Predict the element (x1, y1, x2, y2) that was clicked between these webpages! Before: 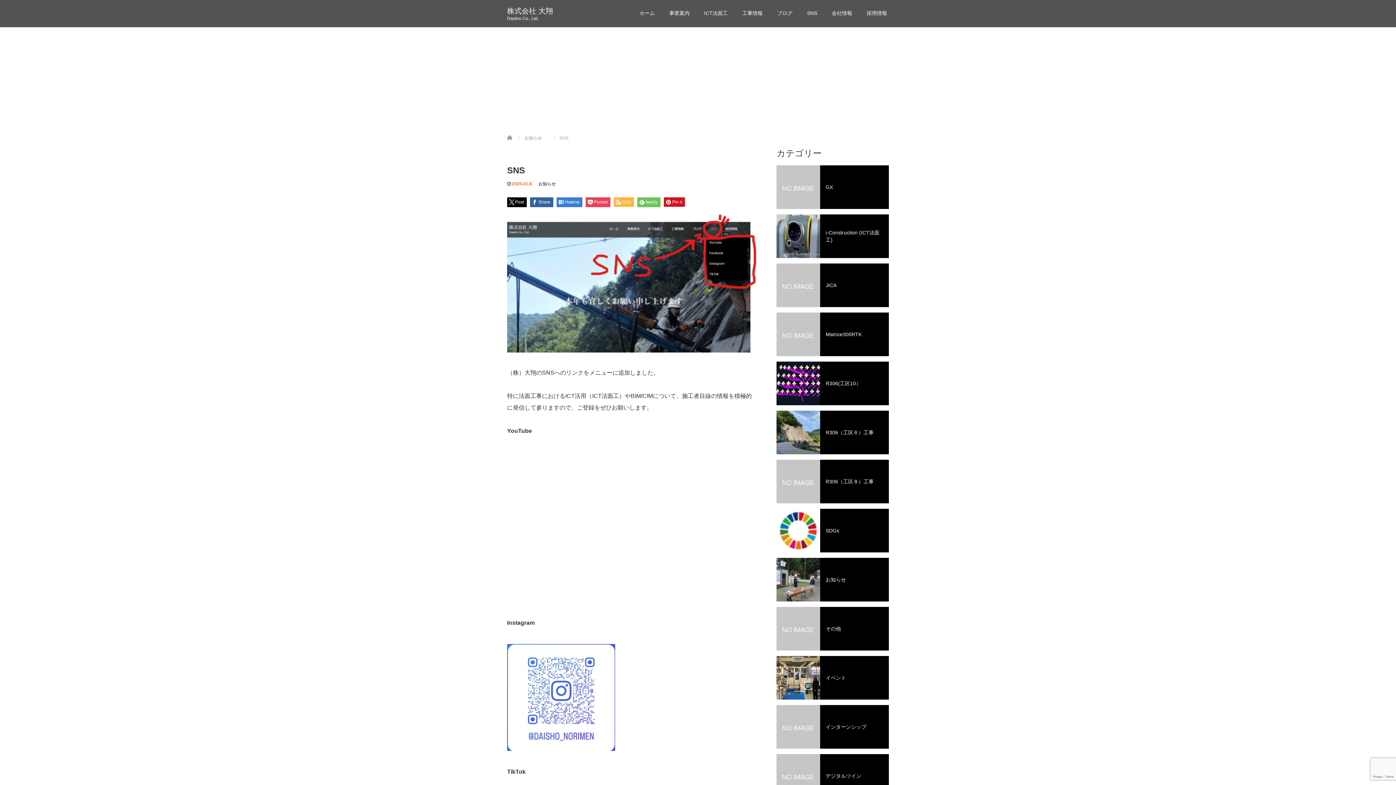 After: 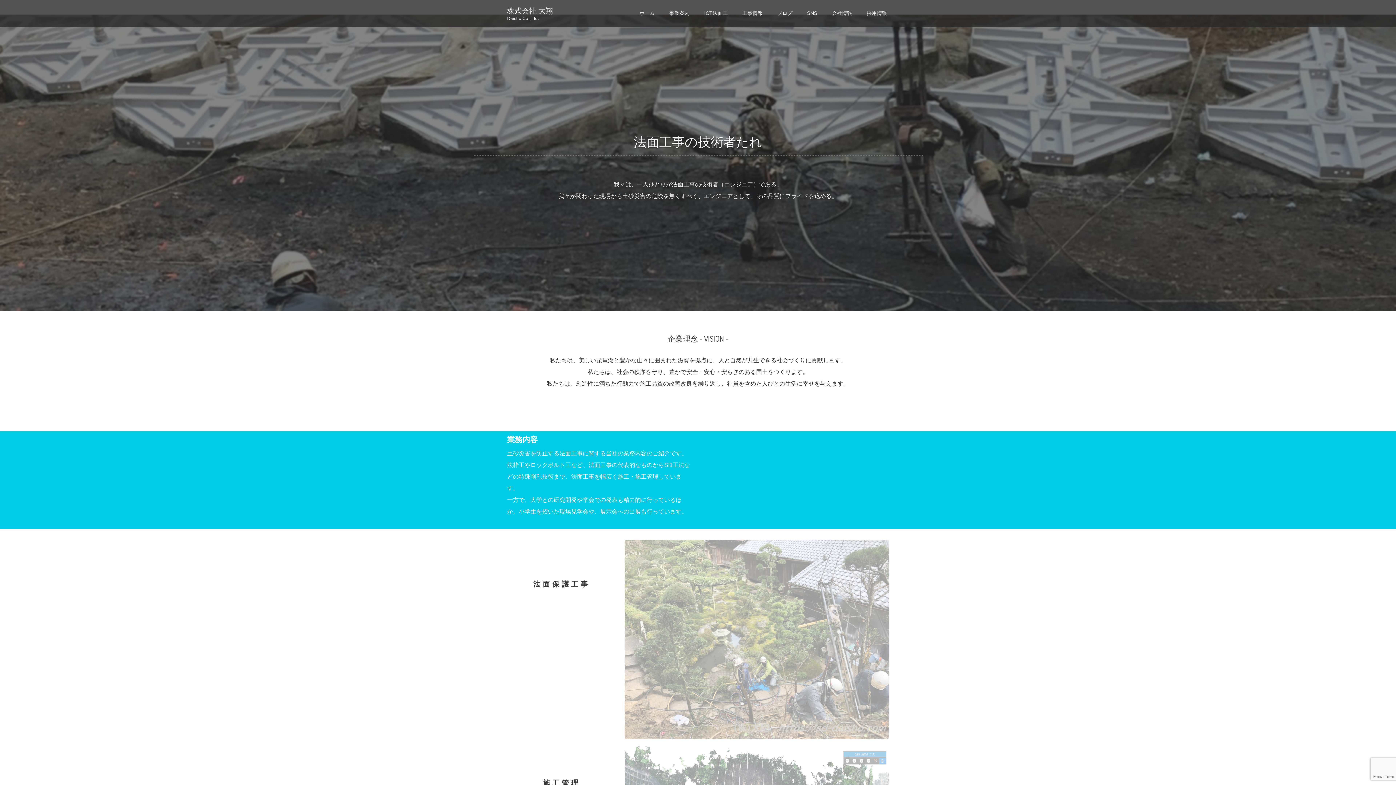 Action: bbox: (859, 4, 894, 27) label: 採用情報